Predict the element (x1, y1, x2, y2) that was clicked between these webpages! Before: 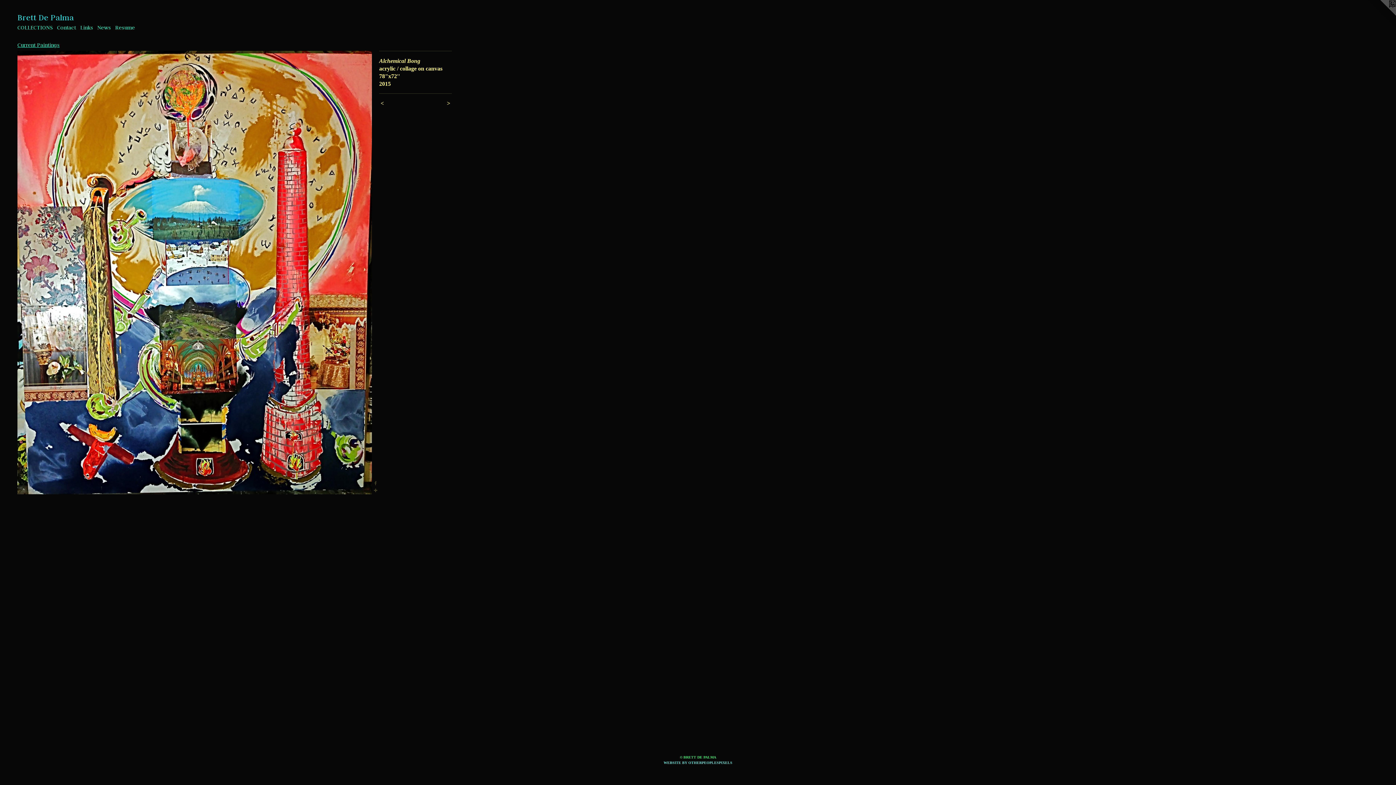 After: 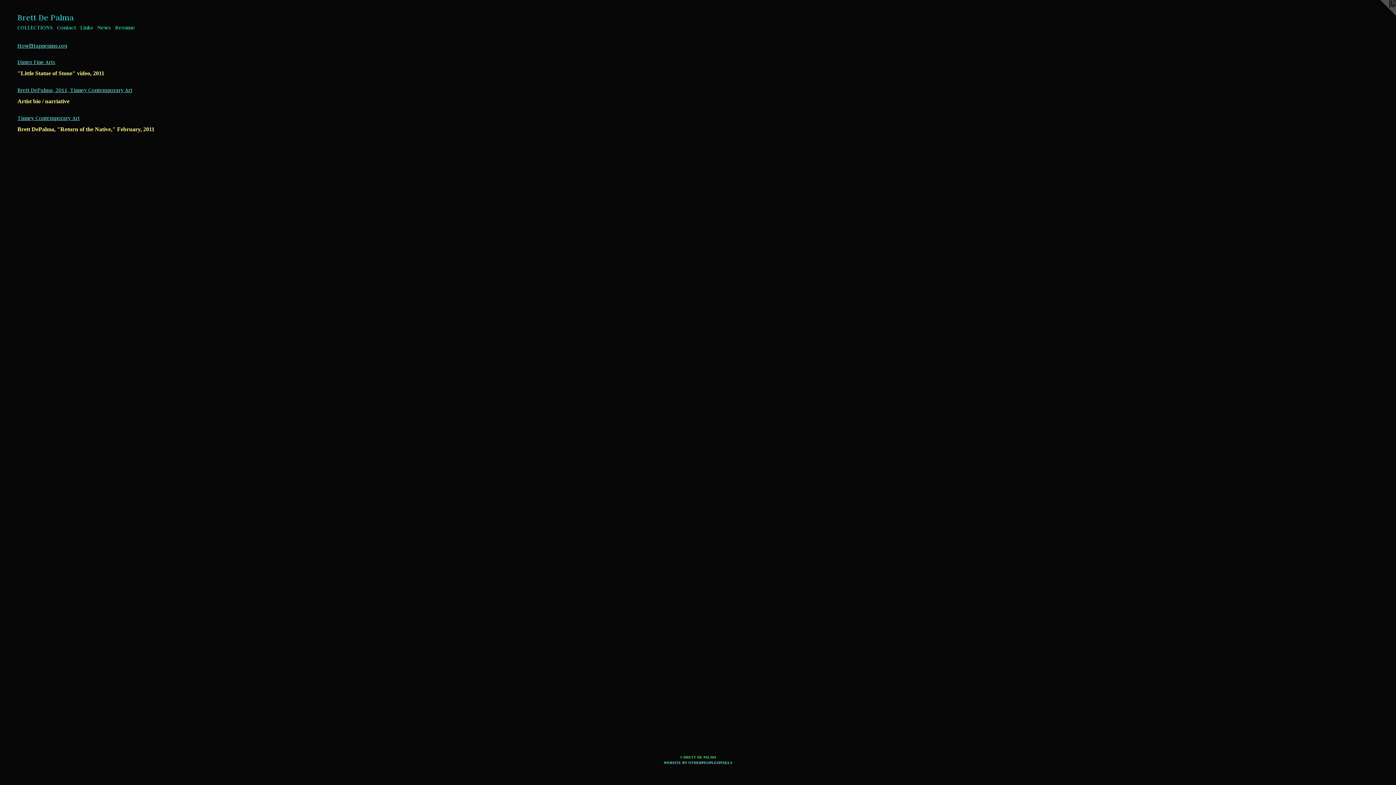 Action: label: Links bbox: (78, 23, 95, 32)